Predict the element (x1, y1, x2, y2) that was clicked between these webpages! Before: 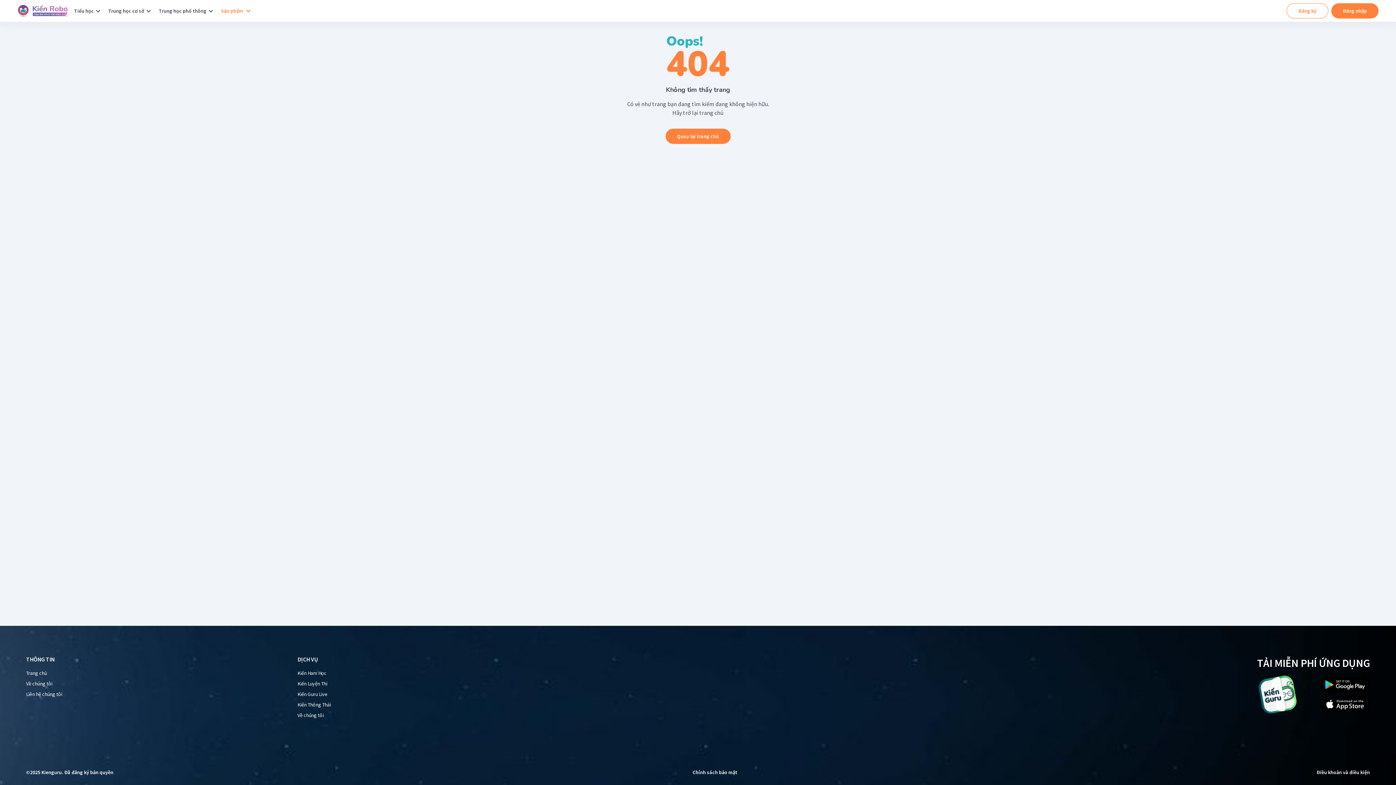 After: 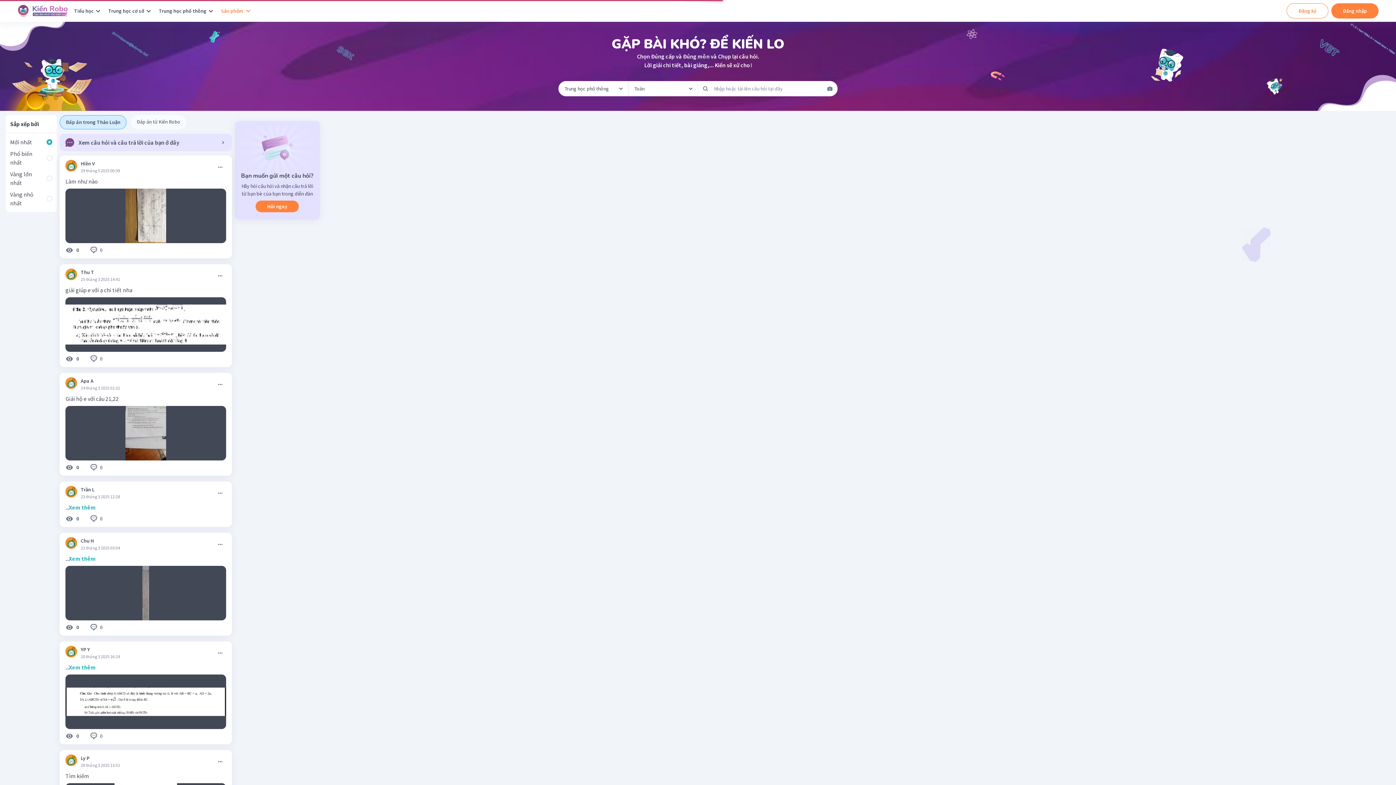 Action: bbox: (17, 3, 74, 18)